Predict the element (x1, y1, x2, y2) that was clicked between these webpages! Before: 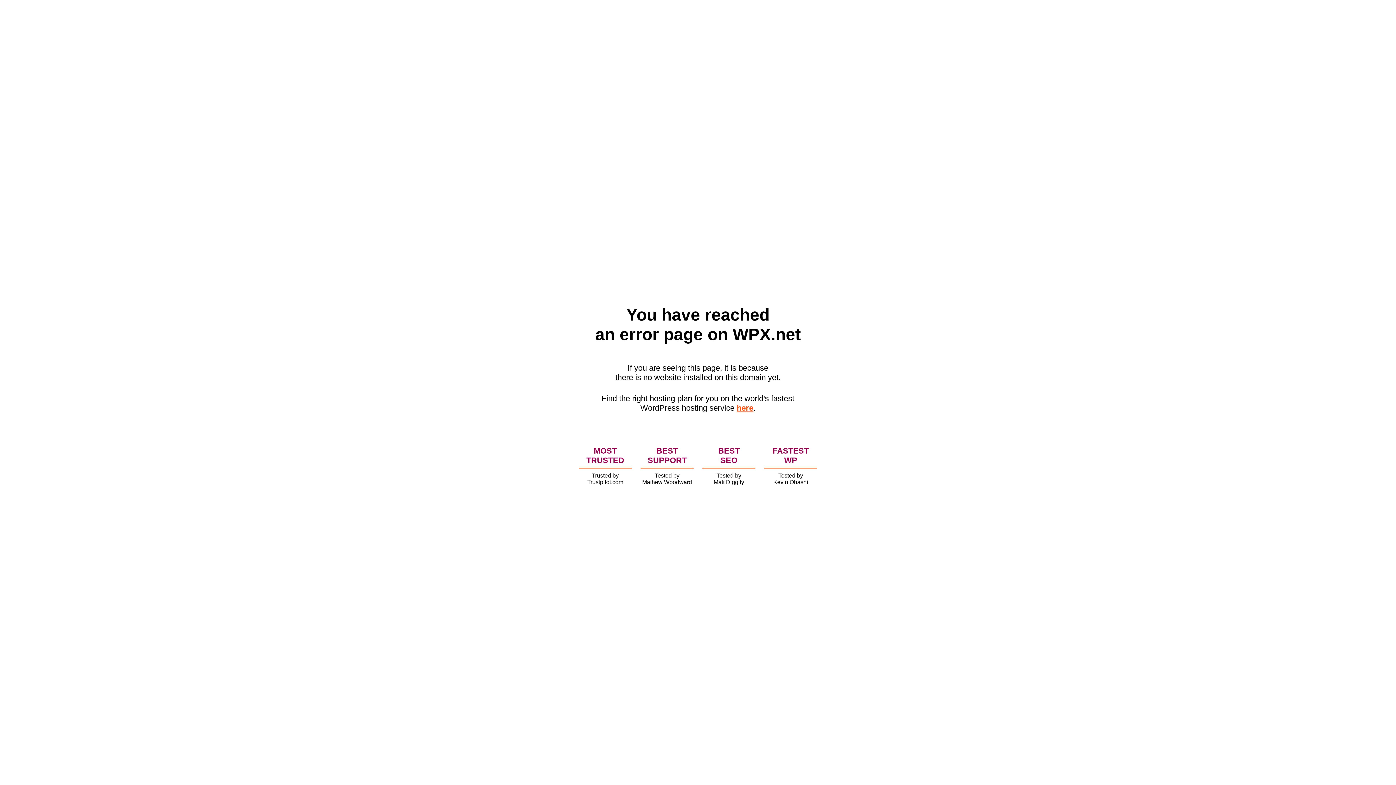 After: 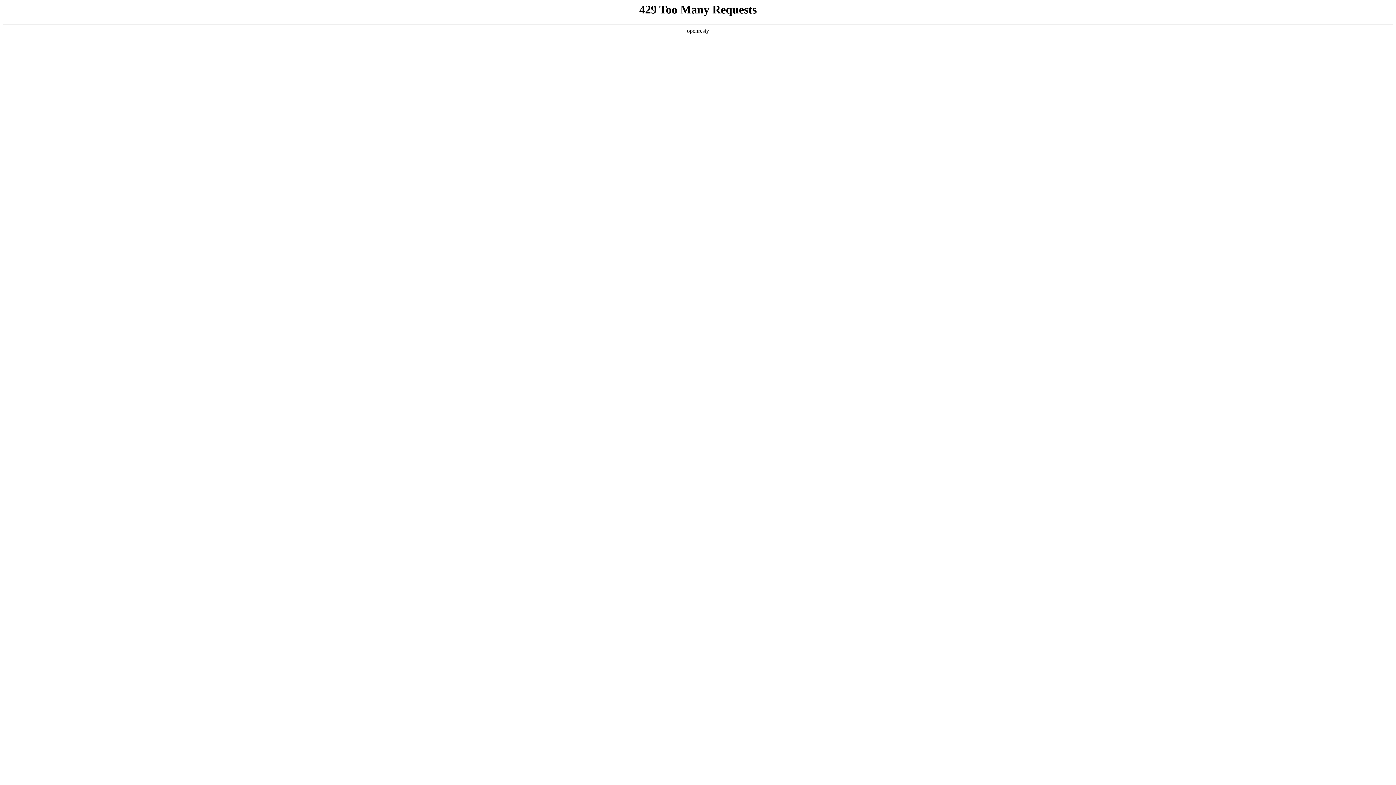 Action: bbox: (736, 403, 753, 412) label: here